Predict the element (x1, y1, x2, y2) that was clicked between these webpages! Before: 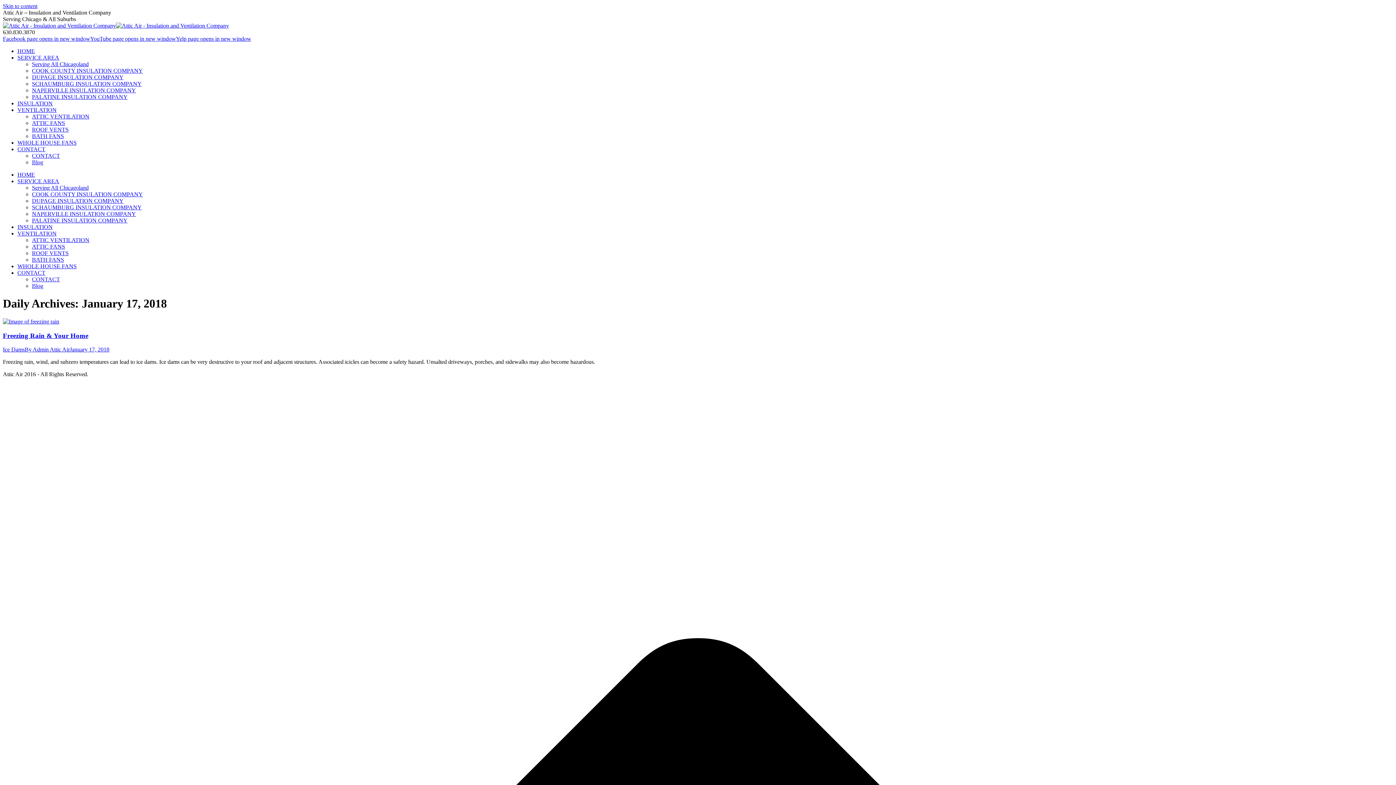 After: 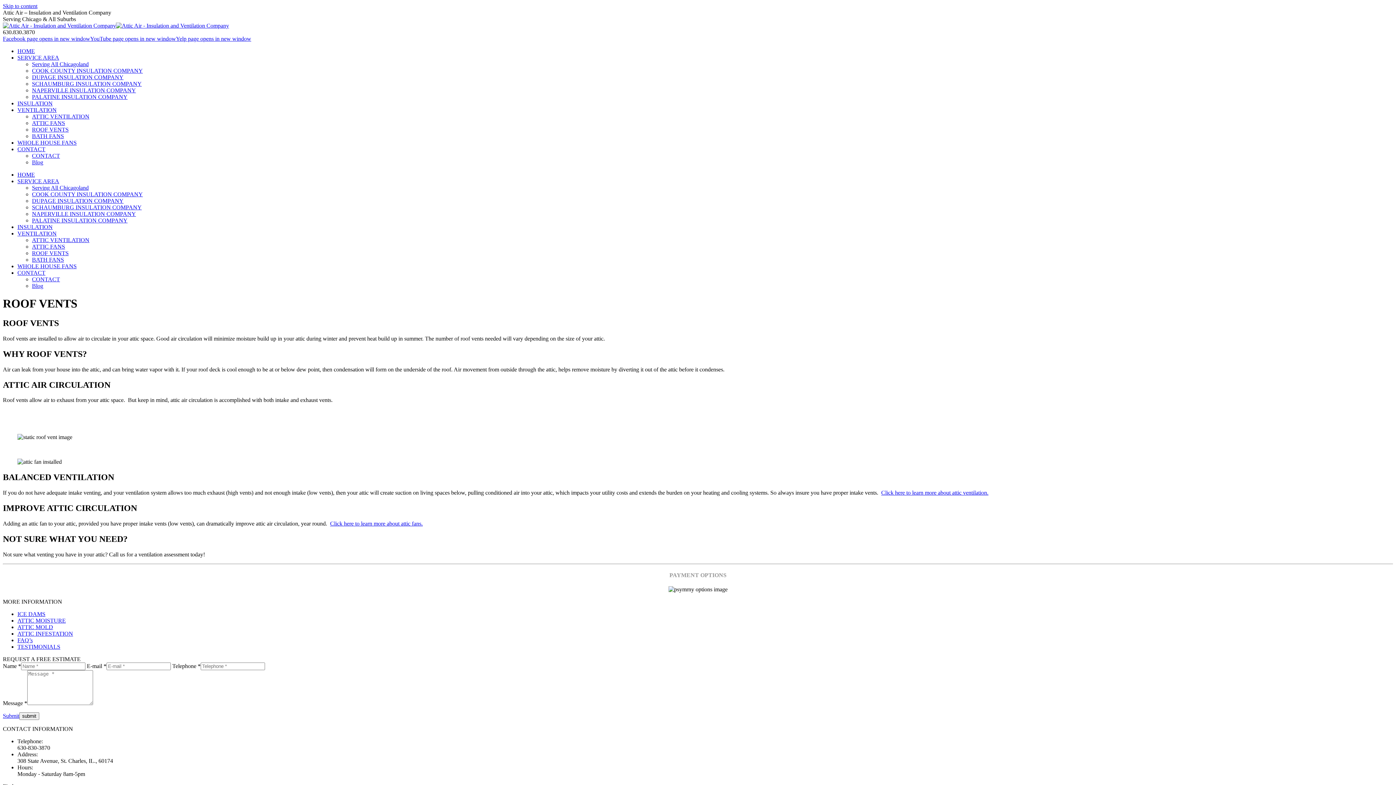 Action: label: ROOF VENTS bbox: (32, 126, 68, 132)